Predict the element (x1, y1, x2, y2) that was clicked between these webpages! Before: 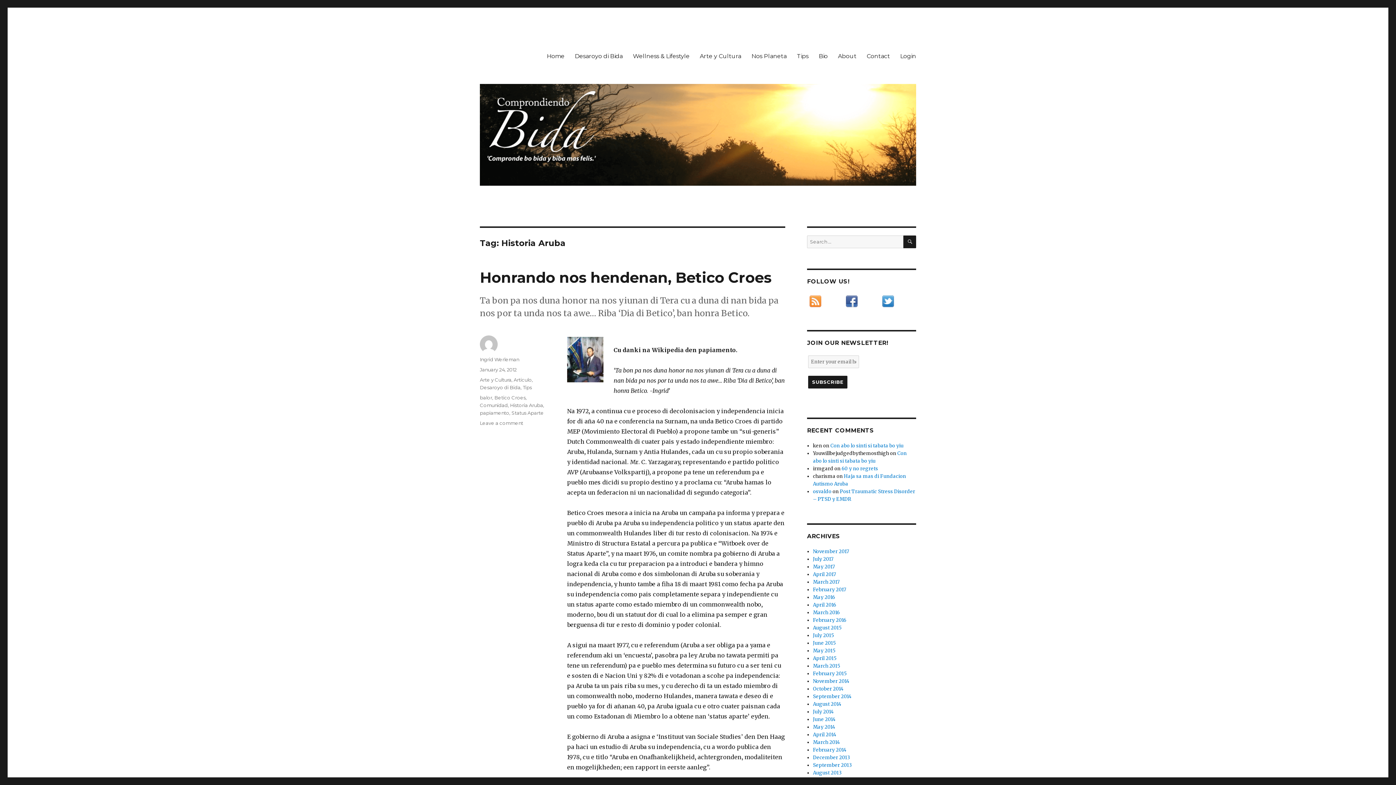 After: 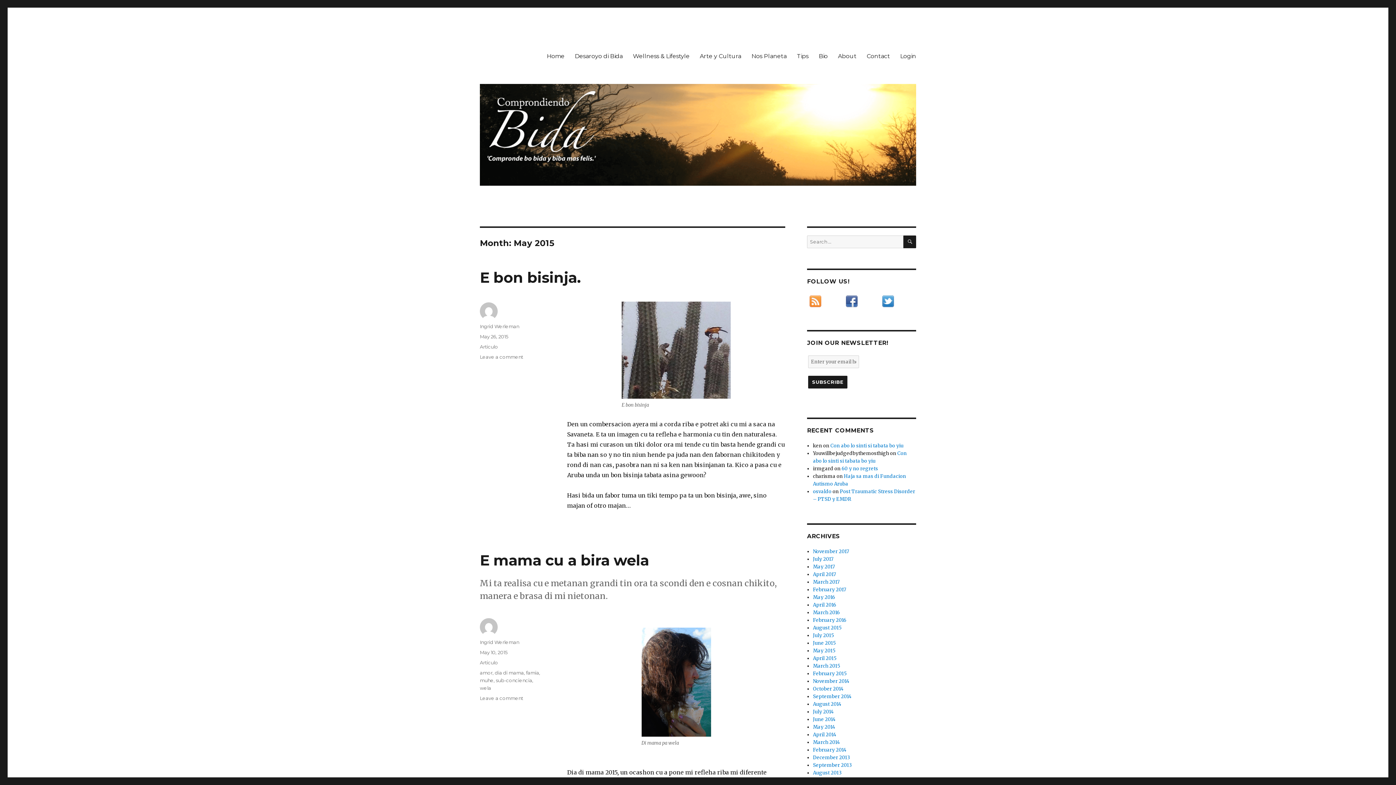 Action: bbox: (813, 648, 835, 654) label: May 2015